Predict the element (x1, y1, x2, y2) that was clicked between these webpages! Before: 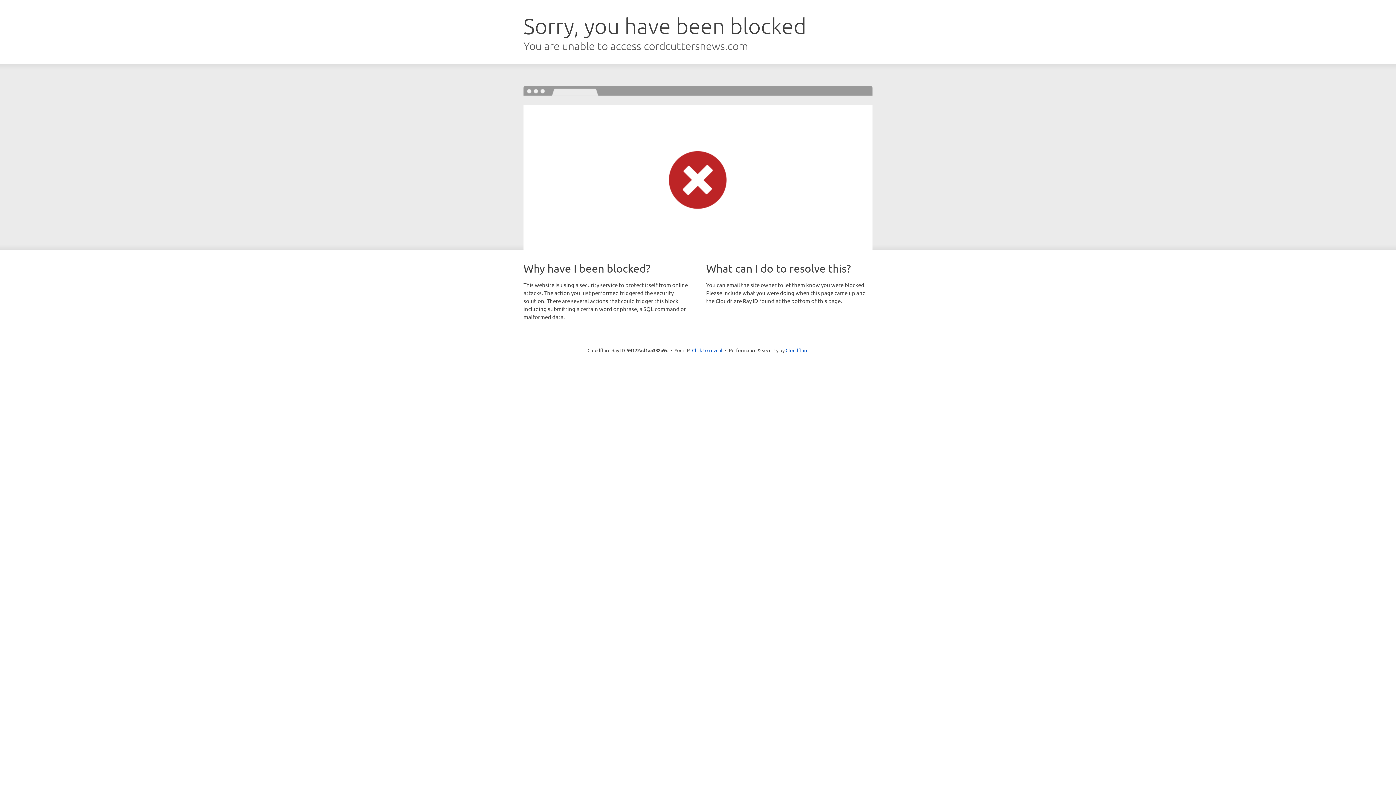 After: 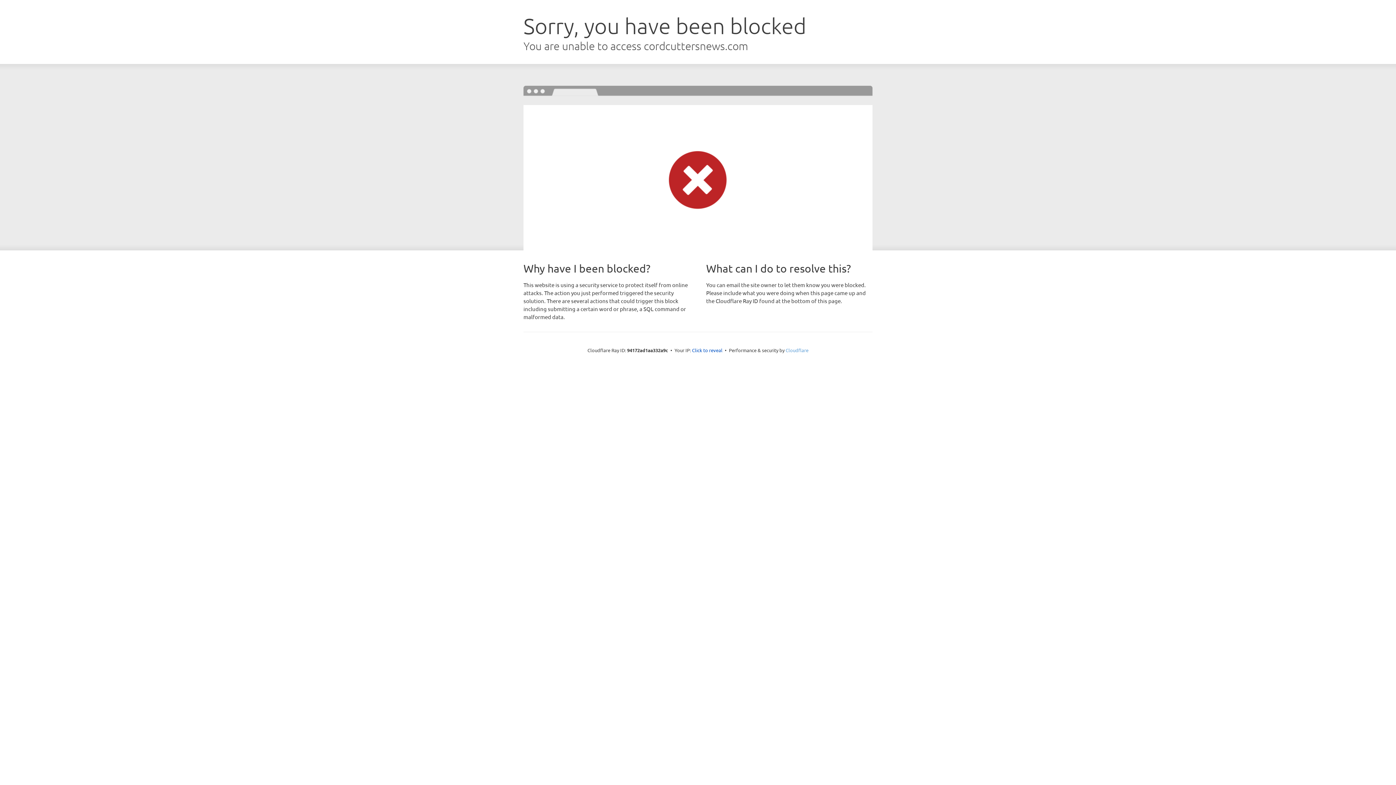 Action: bbox: (785, 347, 808, 353) label: Cloudflare